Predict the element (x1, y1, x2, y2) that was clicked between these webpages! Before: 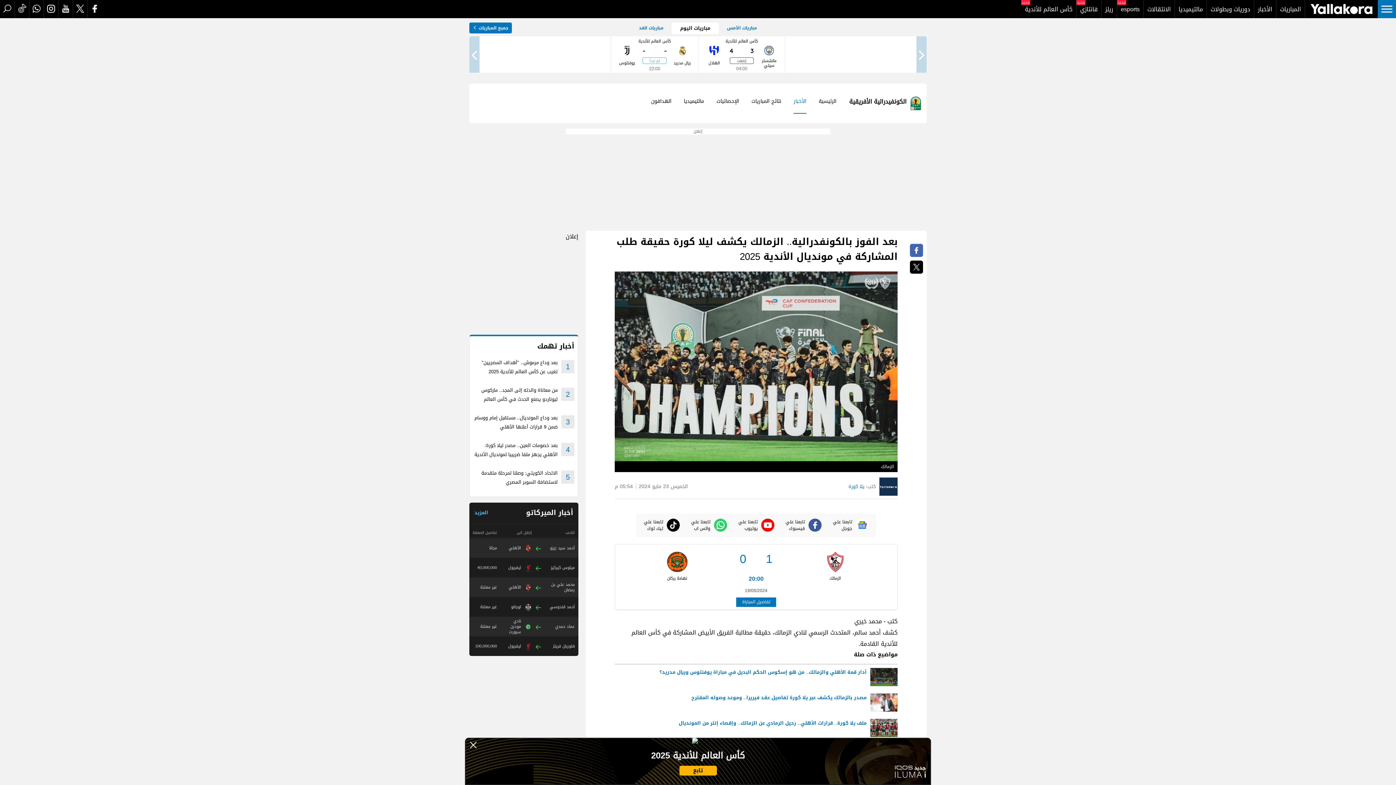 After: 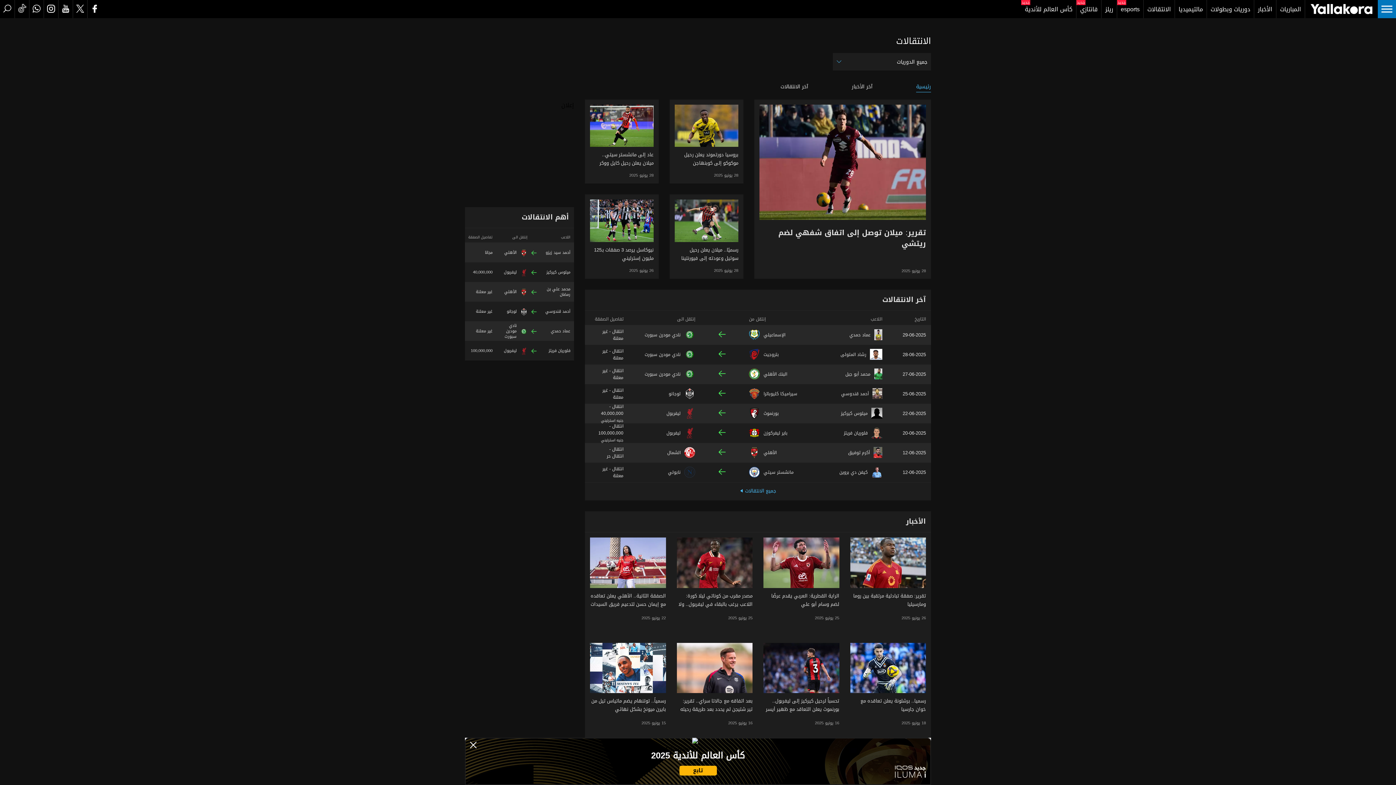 Action: label: أخبار الميركاتو bbox: (526, 505, 573, 520)